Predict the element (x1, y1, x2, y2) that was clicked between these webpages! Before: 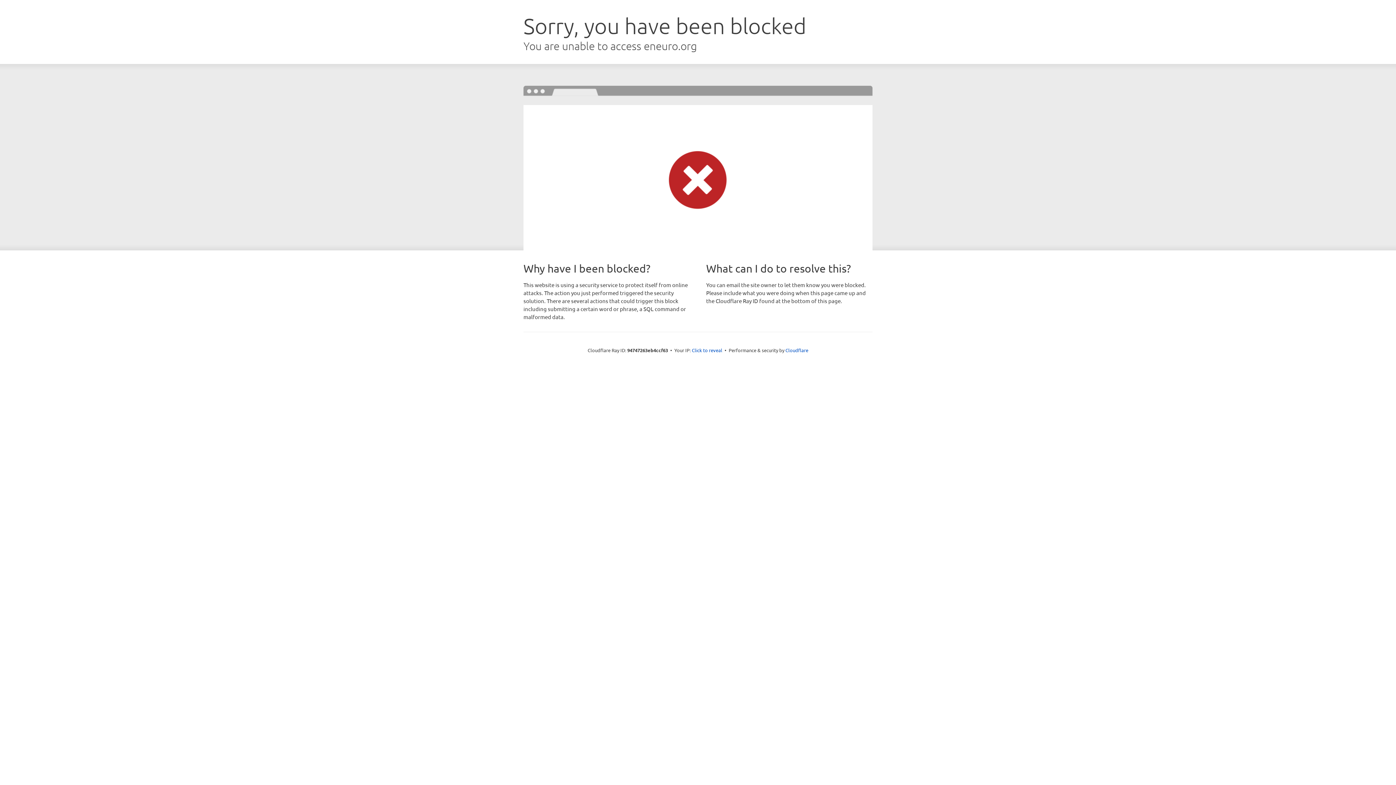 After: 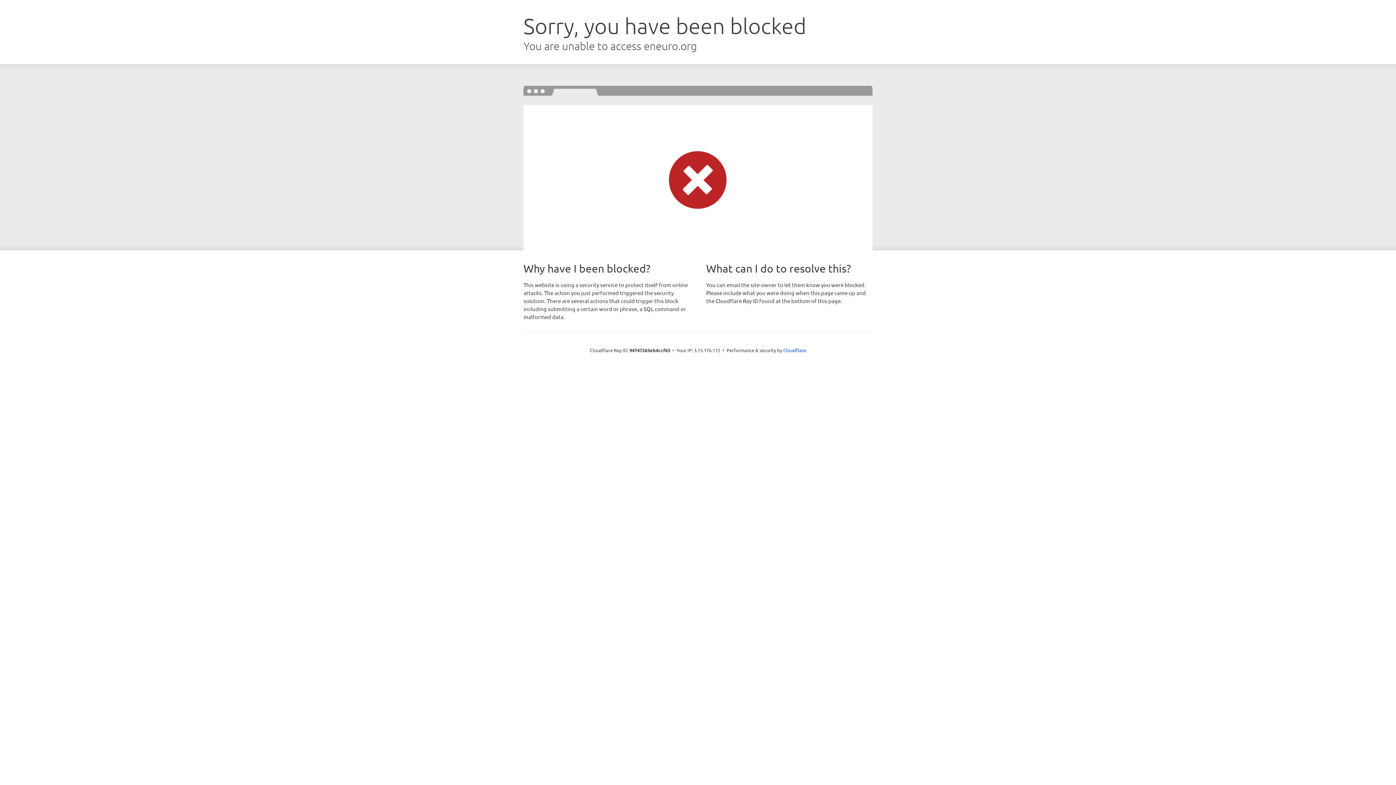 Action: bbox: (692, 346, 722, 353) label: Click to reveal